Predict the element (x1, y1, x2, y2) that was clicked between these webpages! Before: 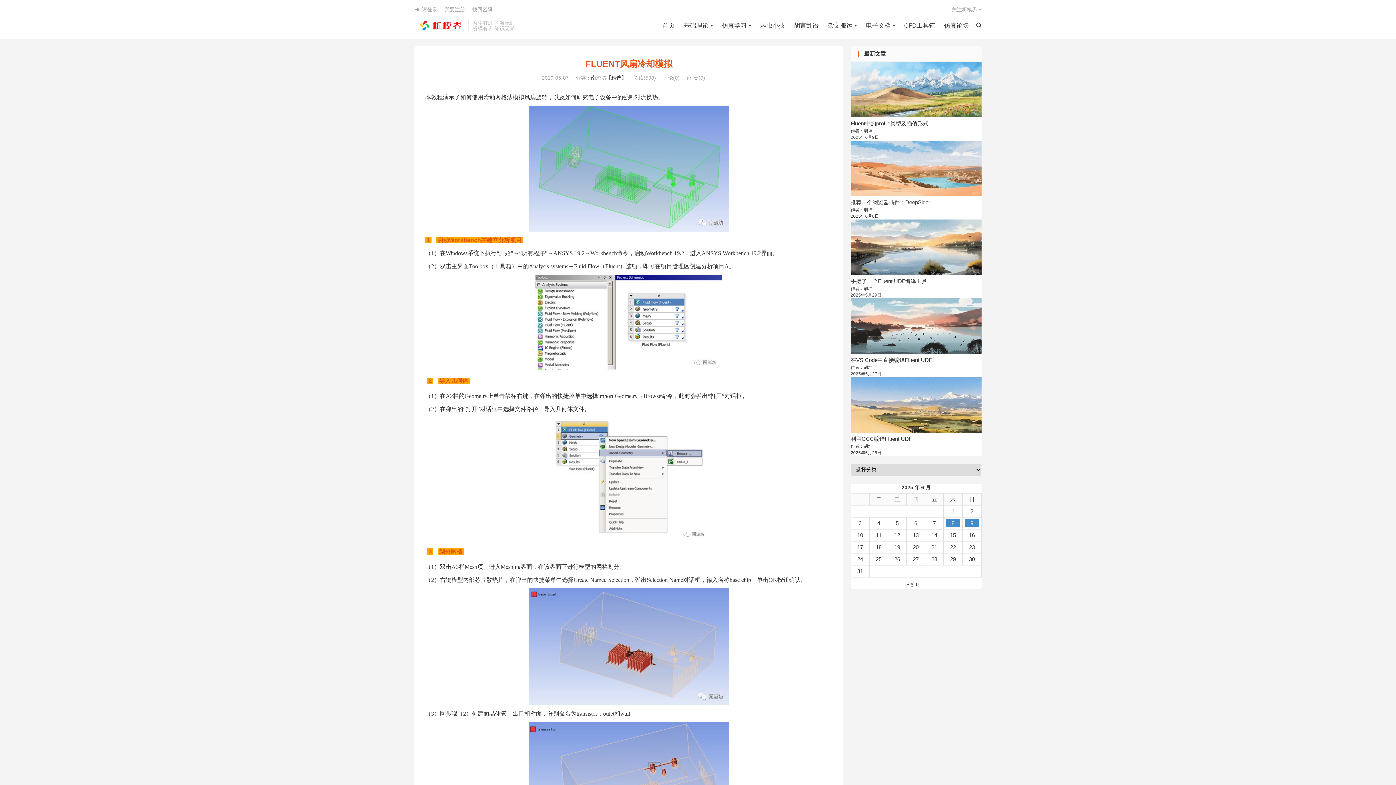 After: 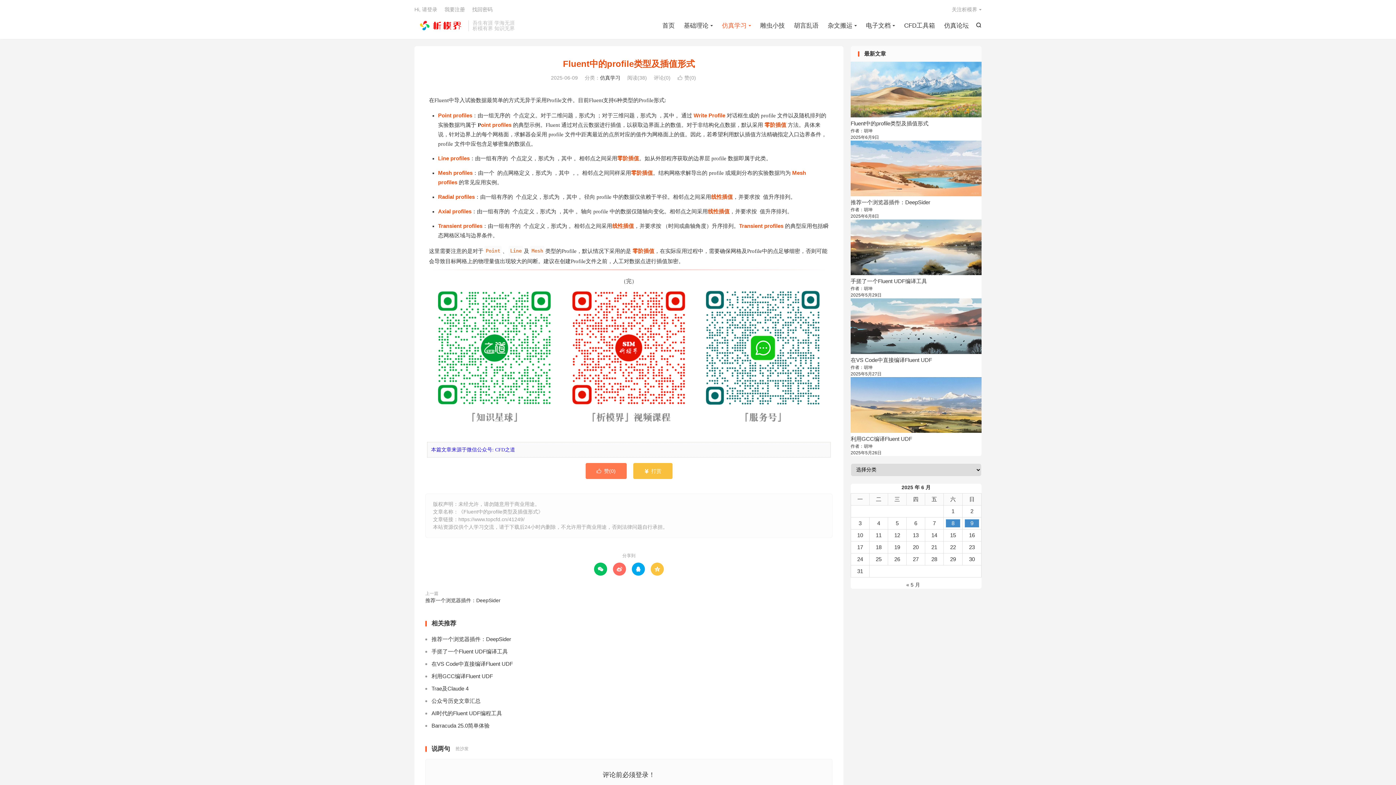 Action: bbox: (850, 61, 981, 117) label: Fluent中的profile类型及插值形式